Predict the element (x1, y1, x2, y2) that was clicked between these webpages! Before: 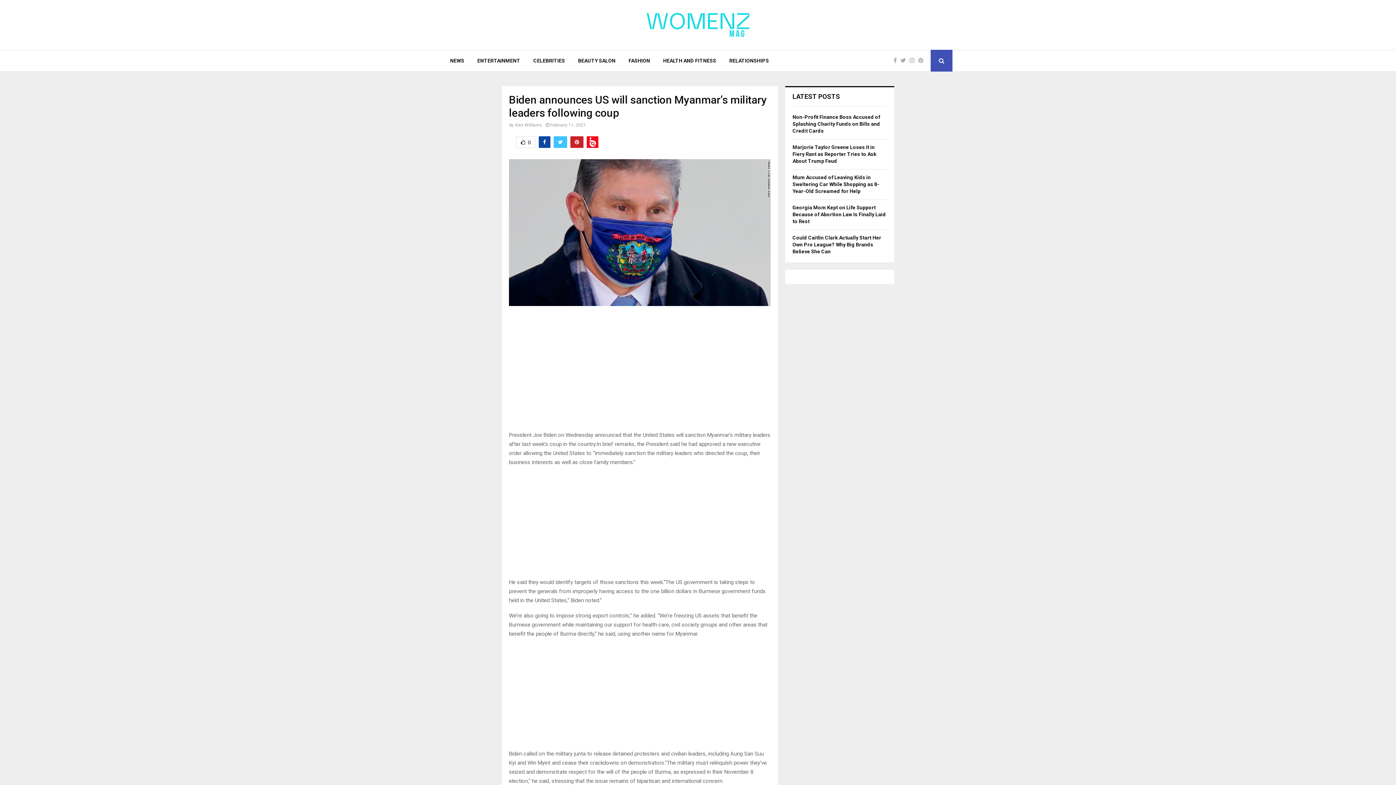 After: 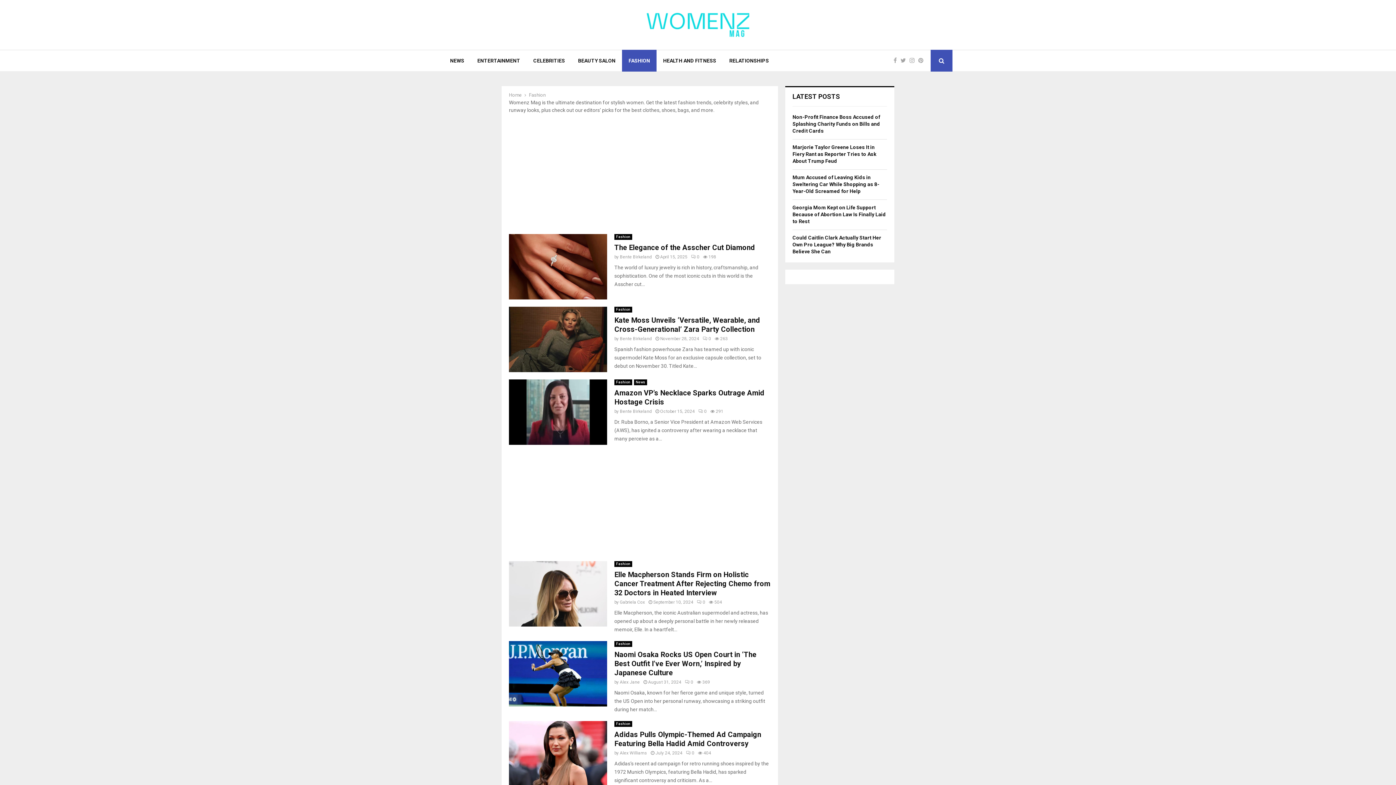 Action: label: FASHION bbox: (622, 49, 656, 71)